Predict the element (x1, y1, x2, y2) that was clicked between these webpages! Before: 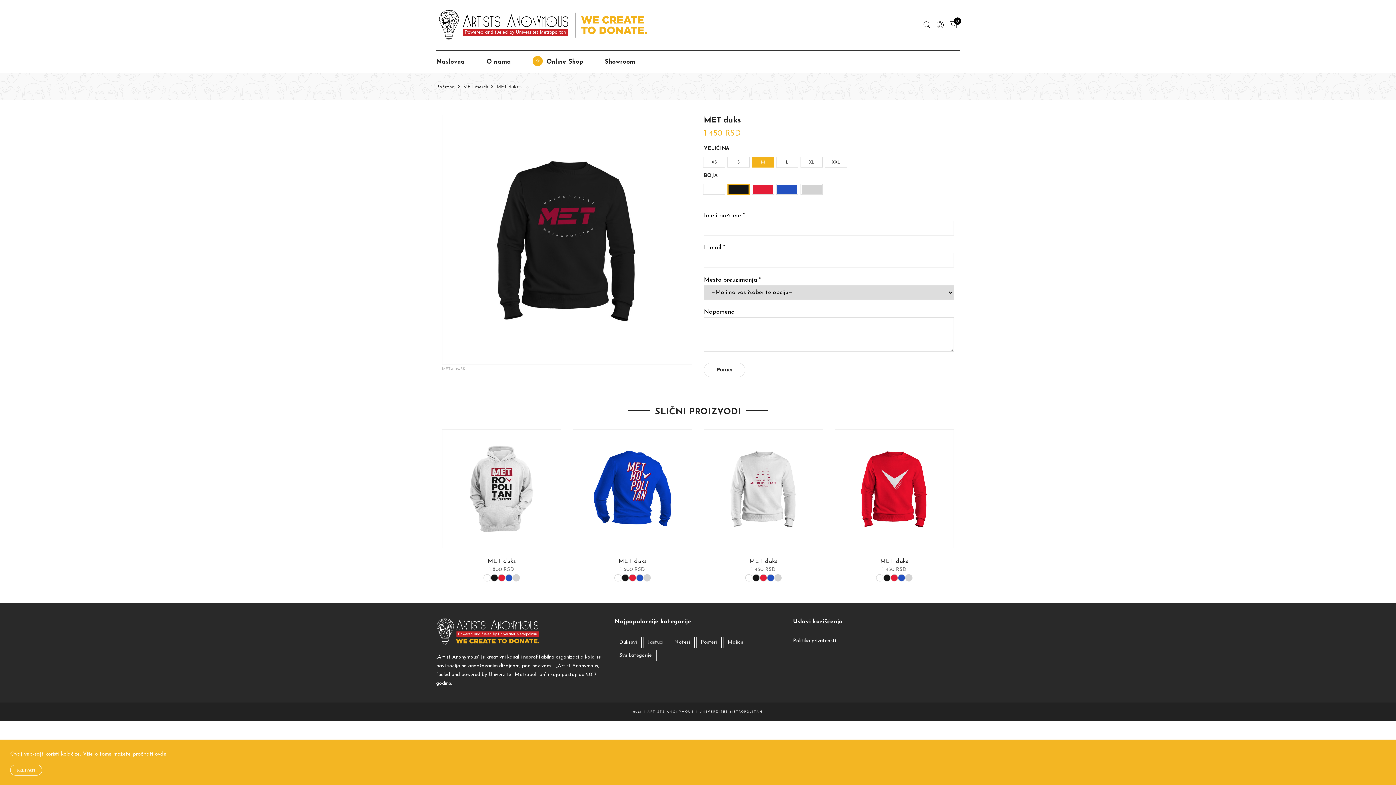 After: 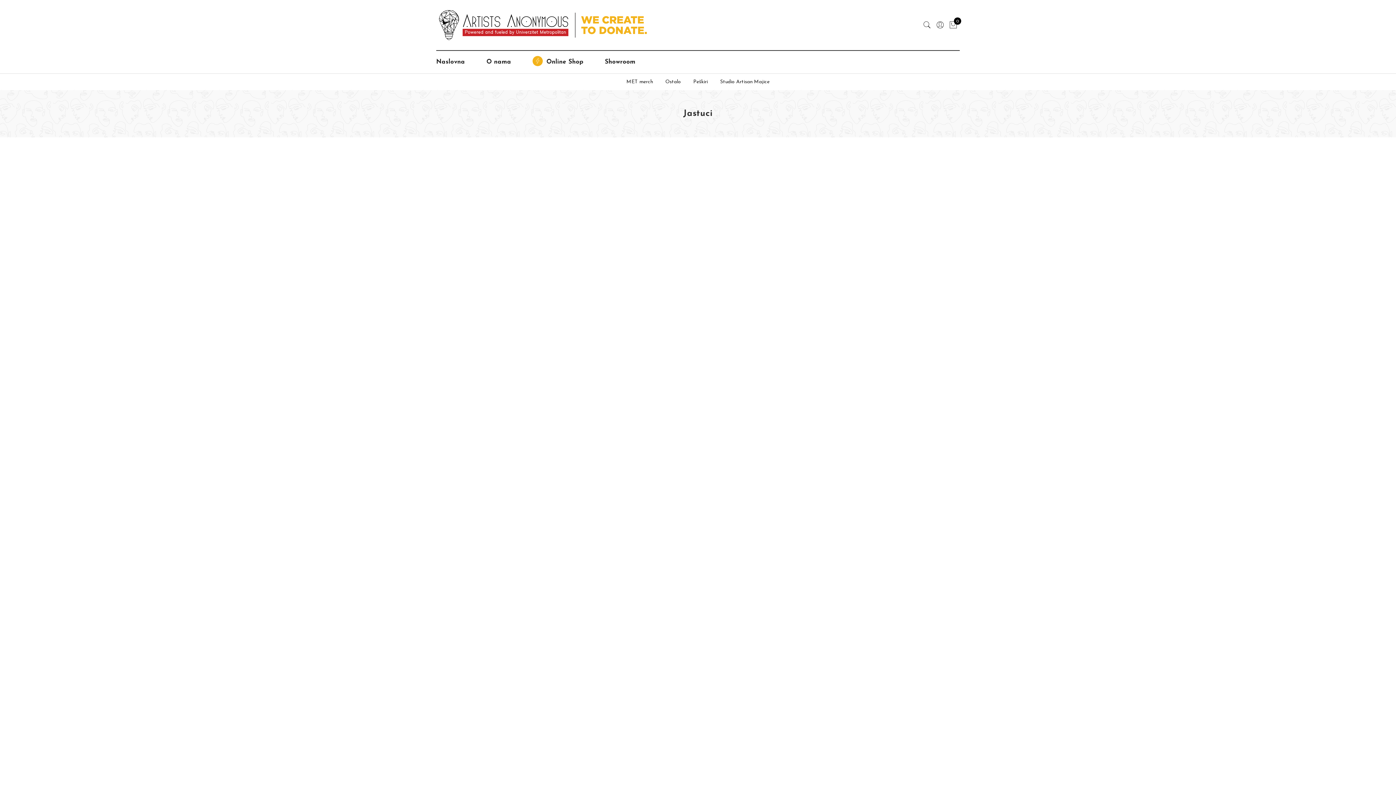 Action: bbox: (647, 640, 663, 645) label: Jastuci